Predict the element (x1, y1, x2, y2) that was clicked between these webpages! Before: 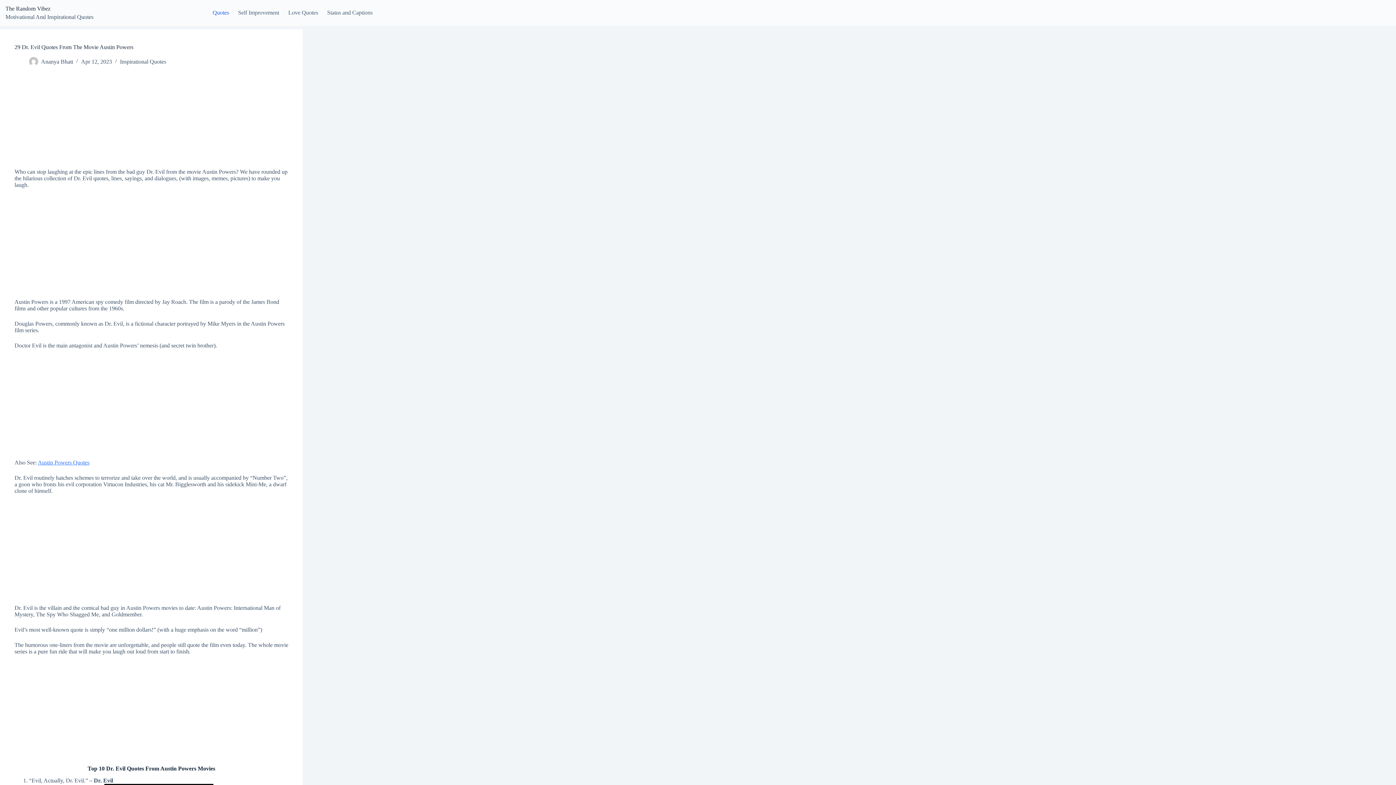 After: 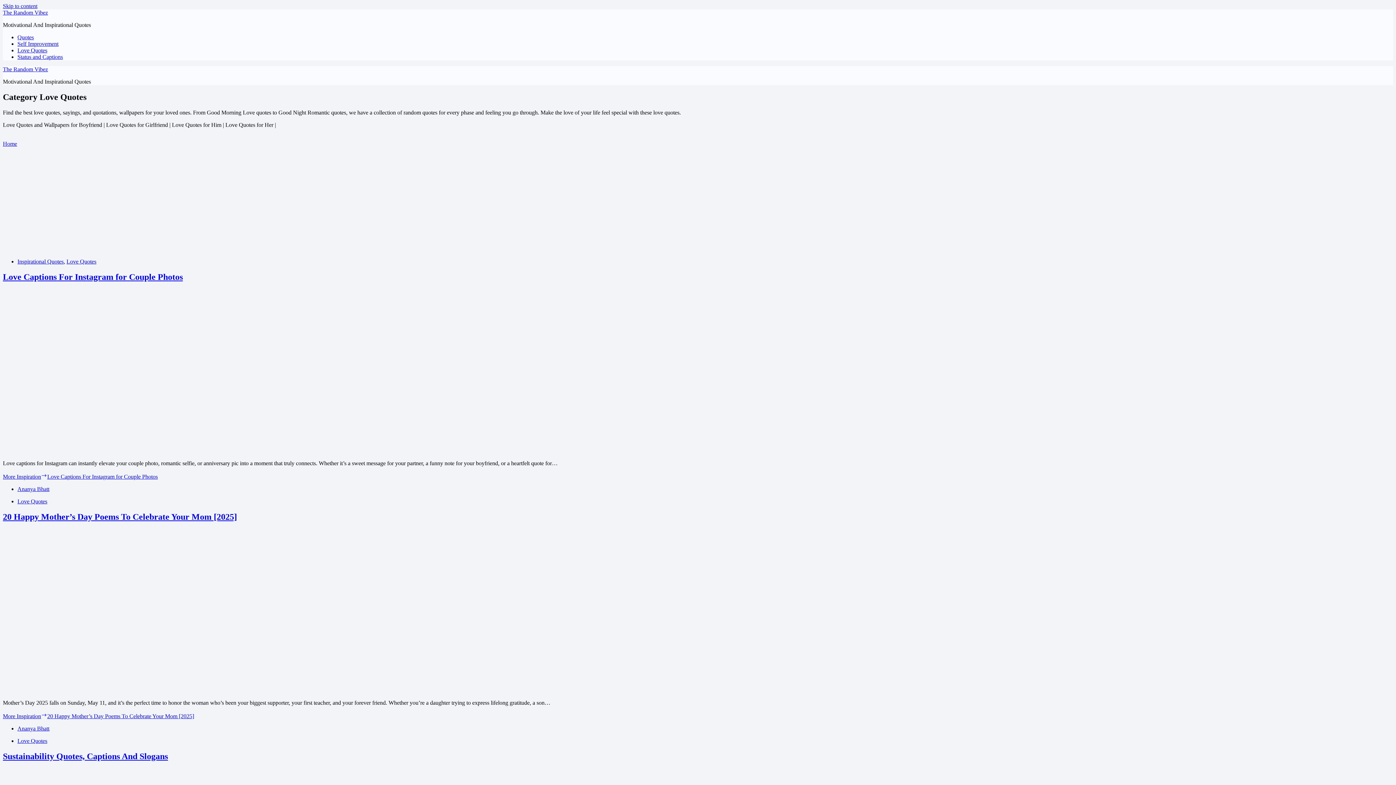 Action: bbox: (283, 0, 322, 25) label: Love Quotes